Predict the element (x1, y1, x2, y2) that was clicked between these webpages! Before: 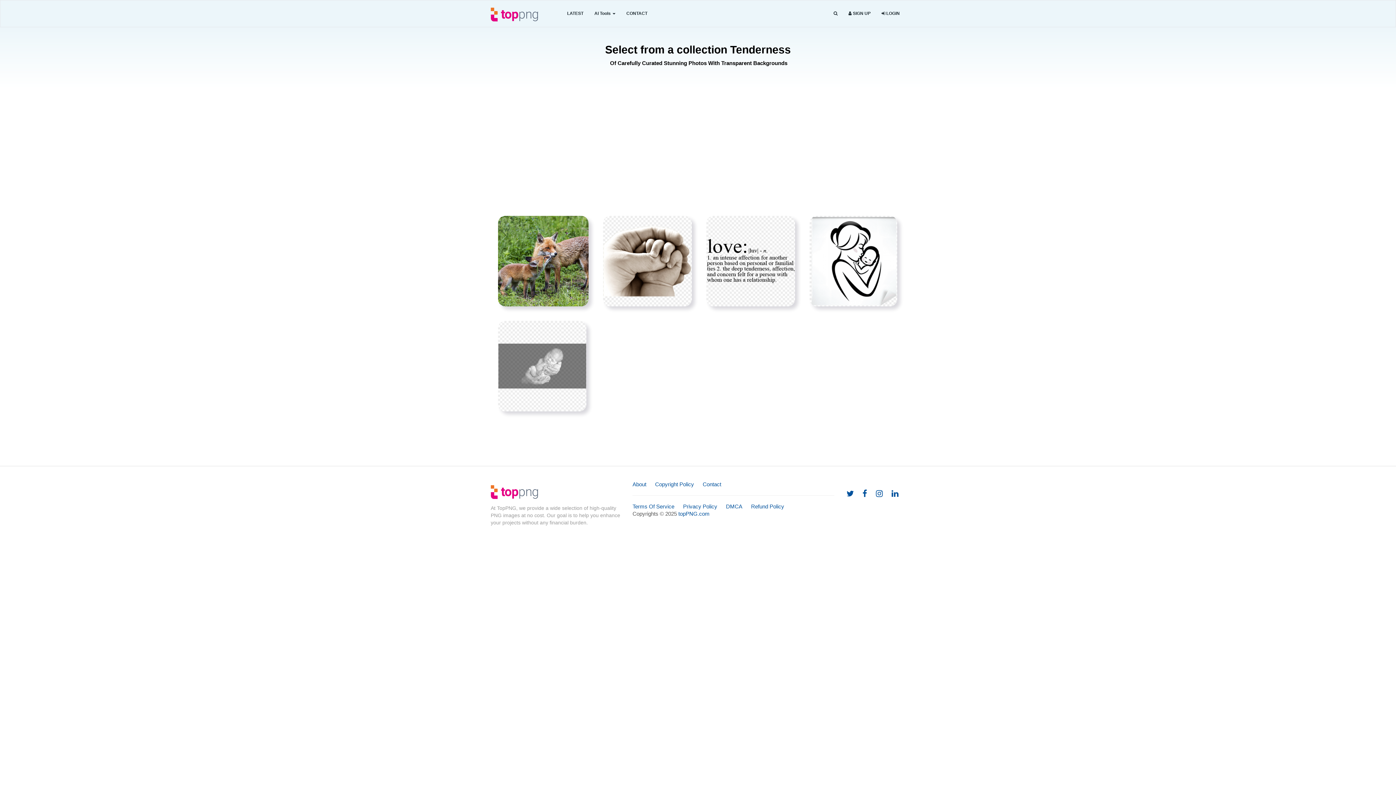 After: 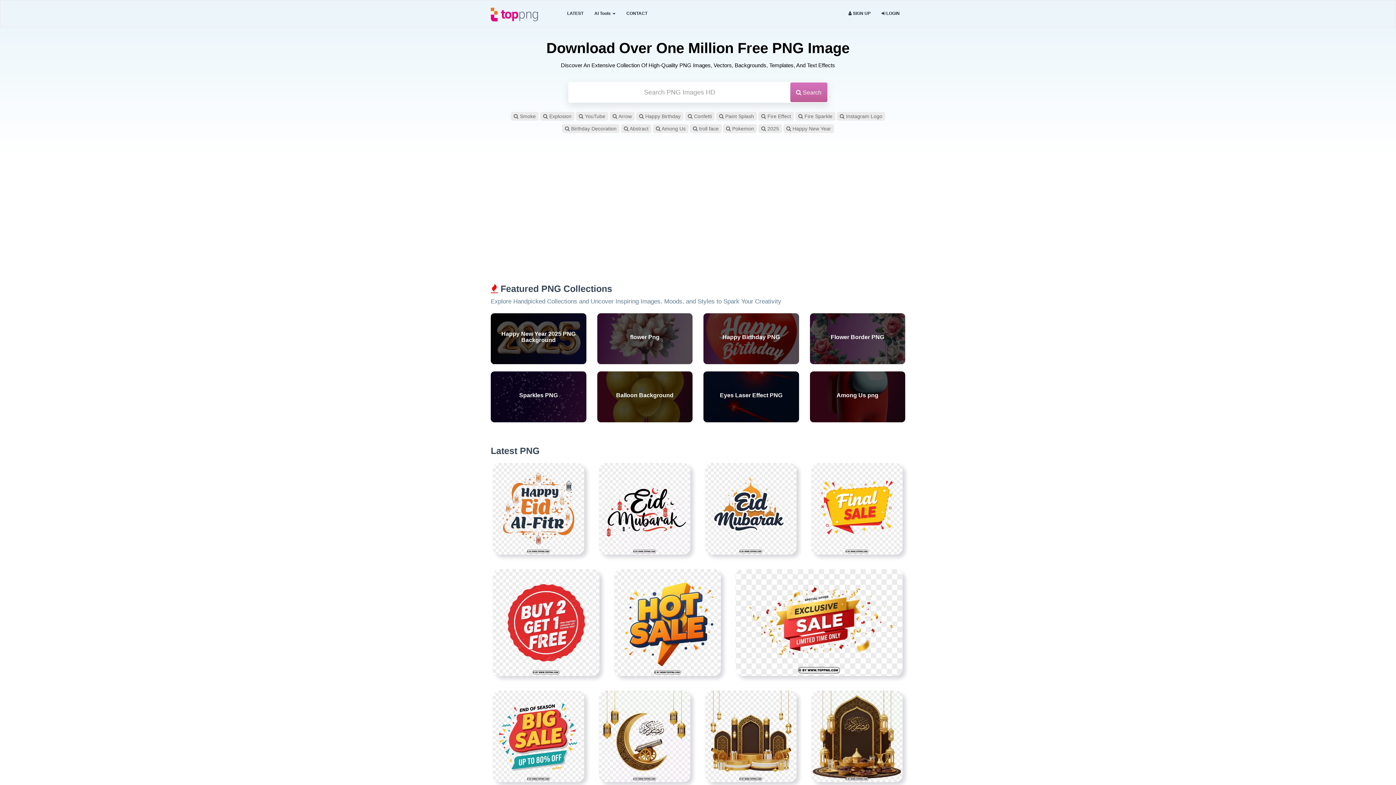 Action: label: topPNG.com bbox: (678, 510, 709, 517)